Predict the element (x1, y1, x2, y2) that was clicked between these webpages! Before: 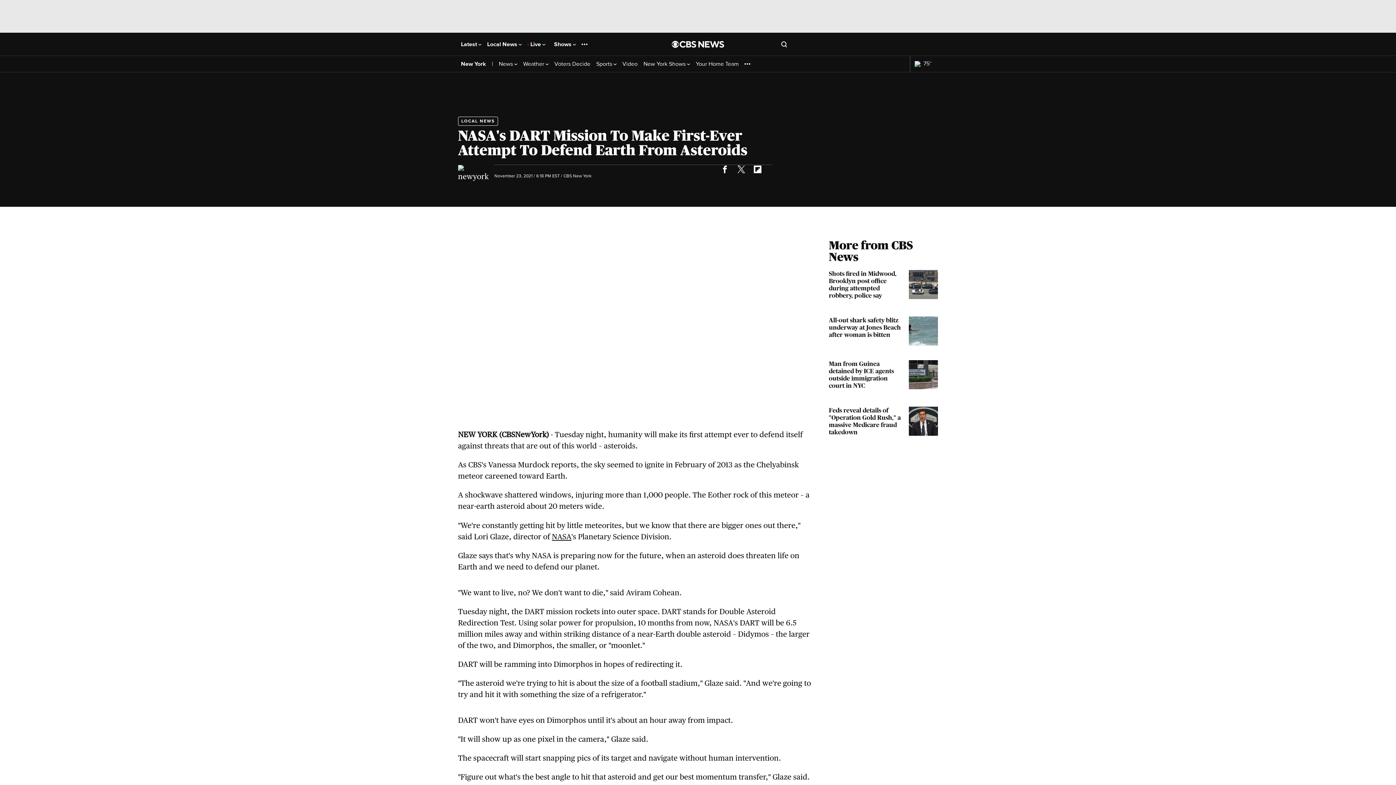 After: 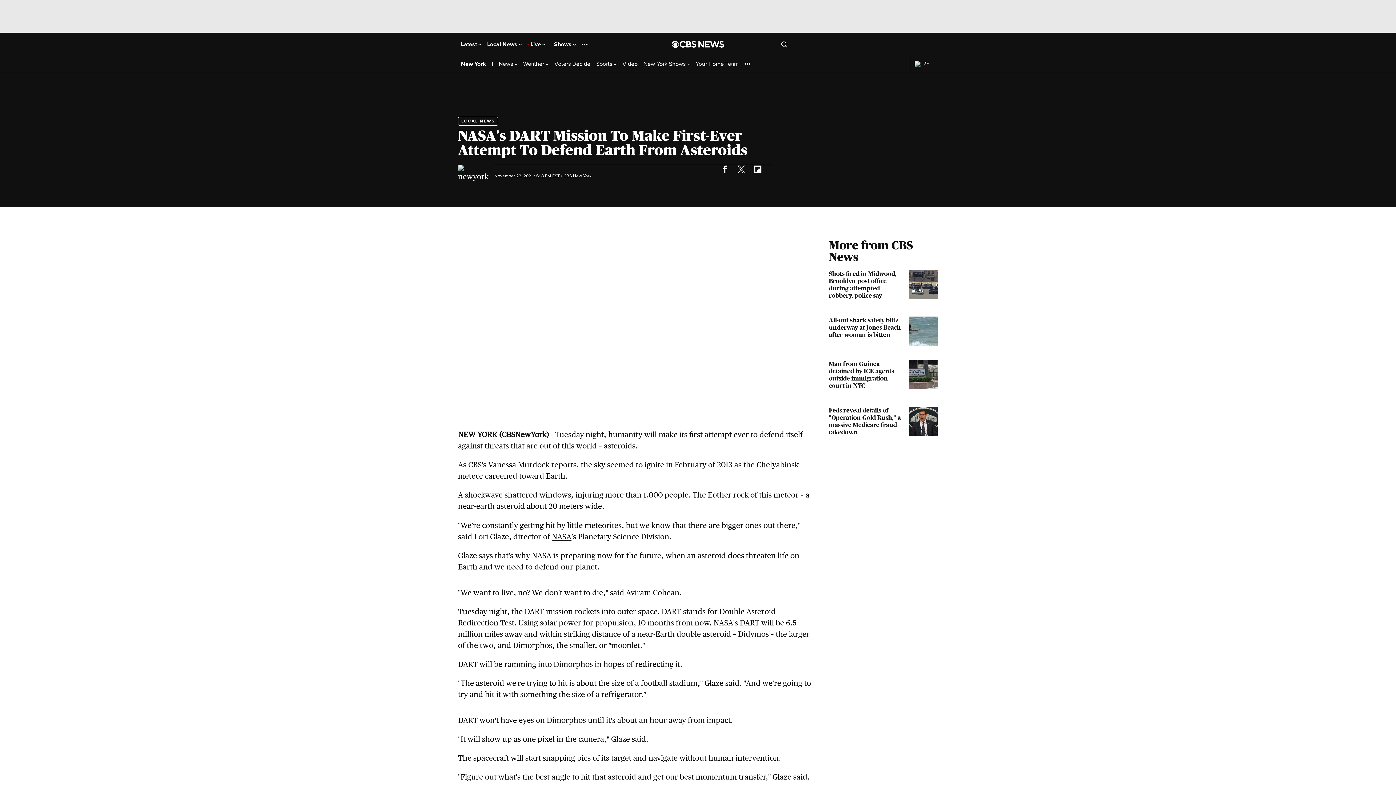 Action: bbox: (749, 160, 765, 177)